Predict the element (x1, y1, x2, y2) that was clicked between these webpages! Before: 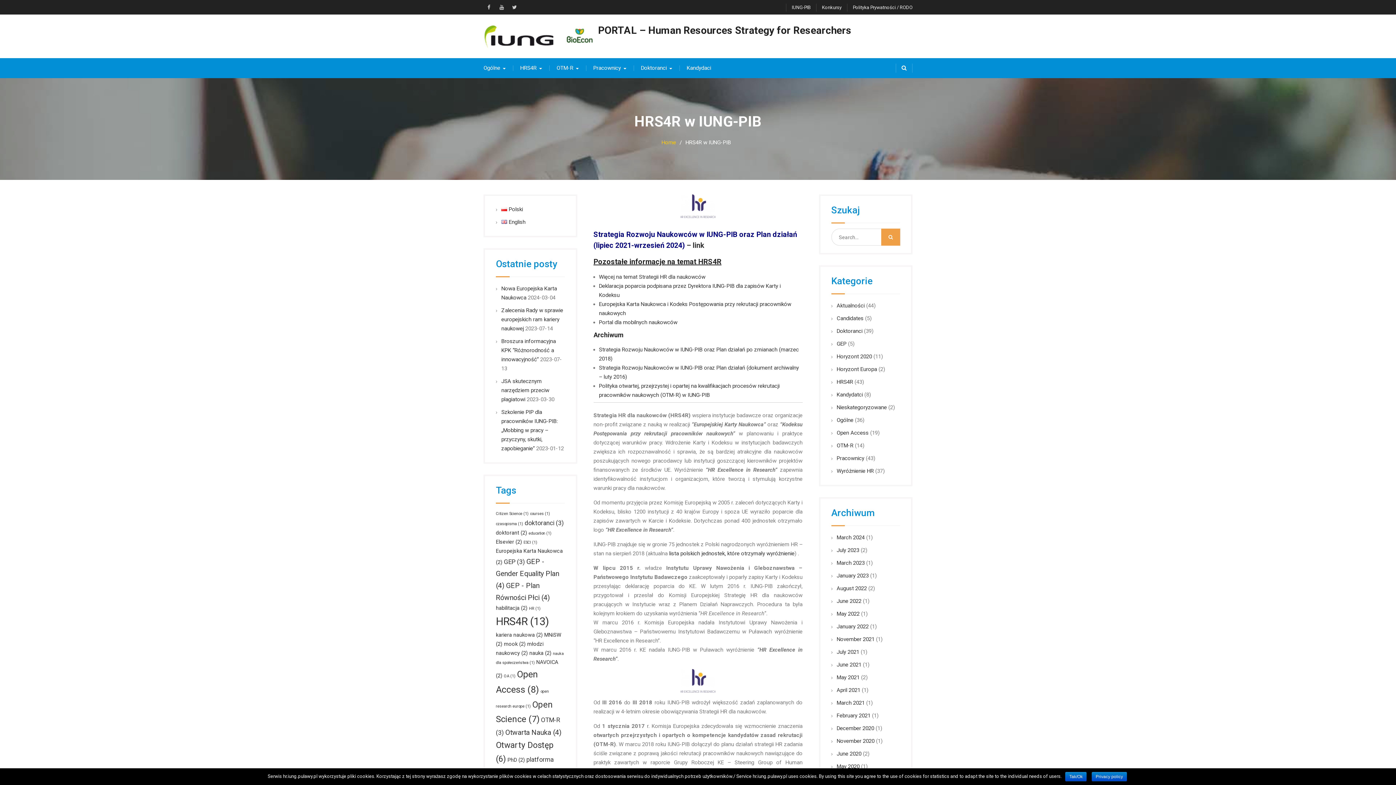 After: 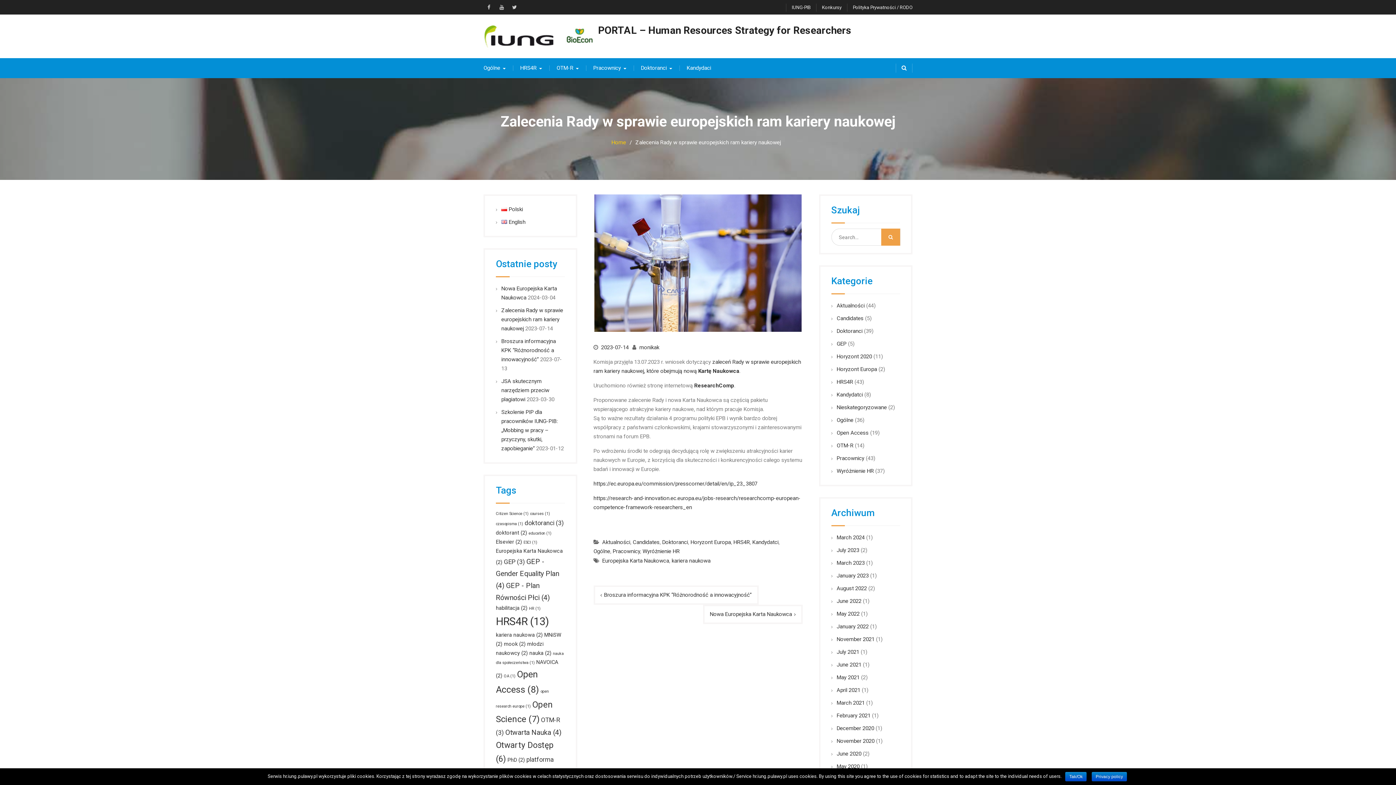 Action: label: Zalecenia Rady w sprawie europejskich ram kariery naukowej bbox: (501, 307, 563, 332)